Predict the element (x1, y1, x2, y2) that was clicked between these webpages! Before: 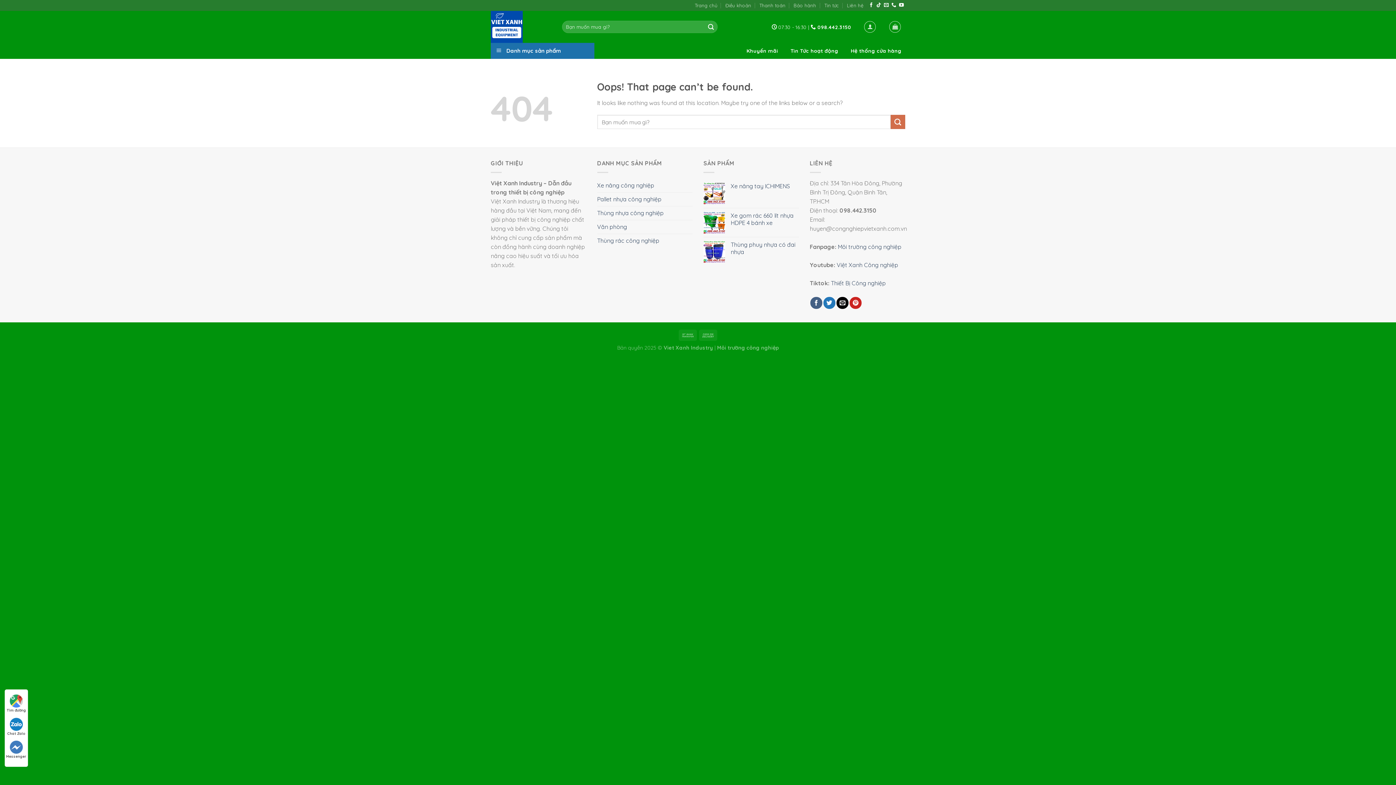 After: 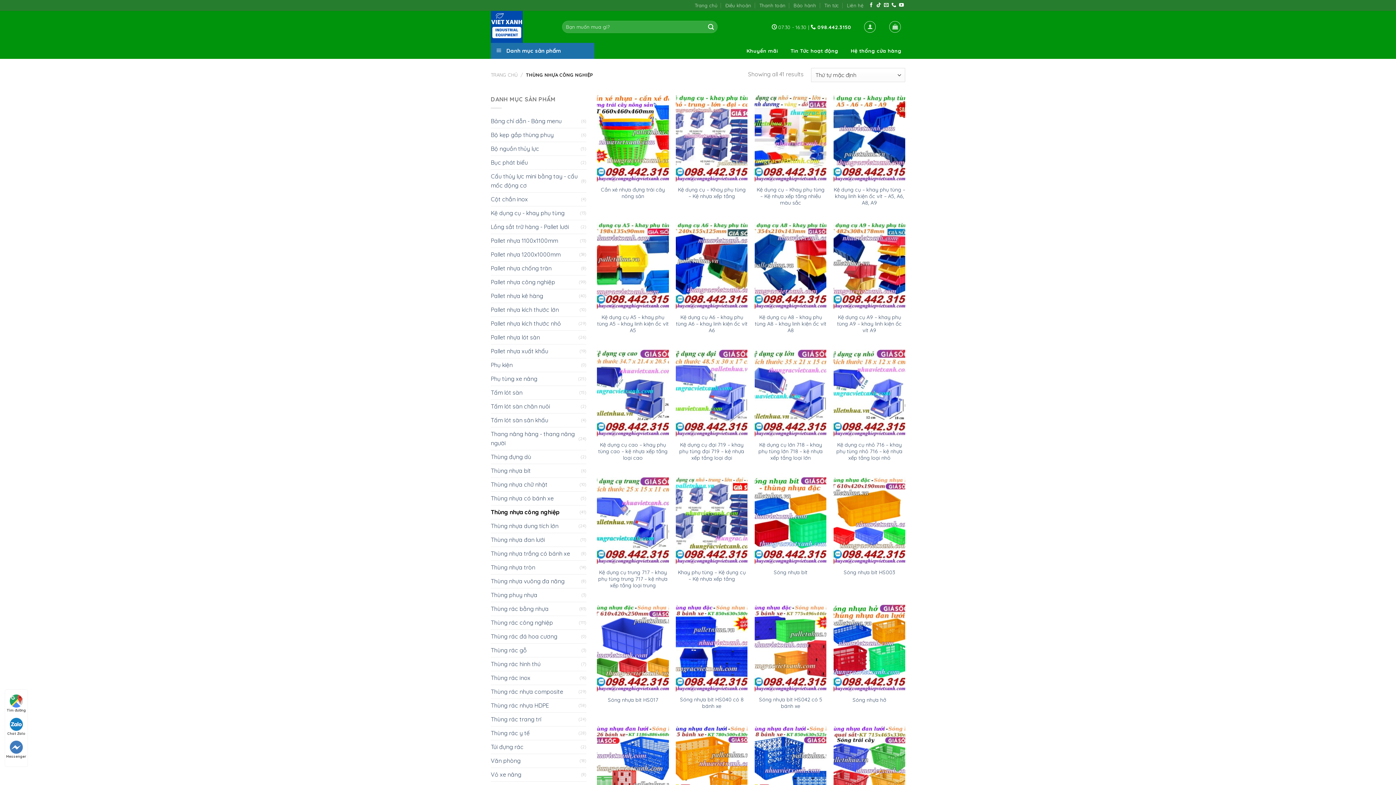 Action: label: Thùng nhựa công nghiệp bbox: (597, 206, 663, 219)